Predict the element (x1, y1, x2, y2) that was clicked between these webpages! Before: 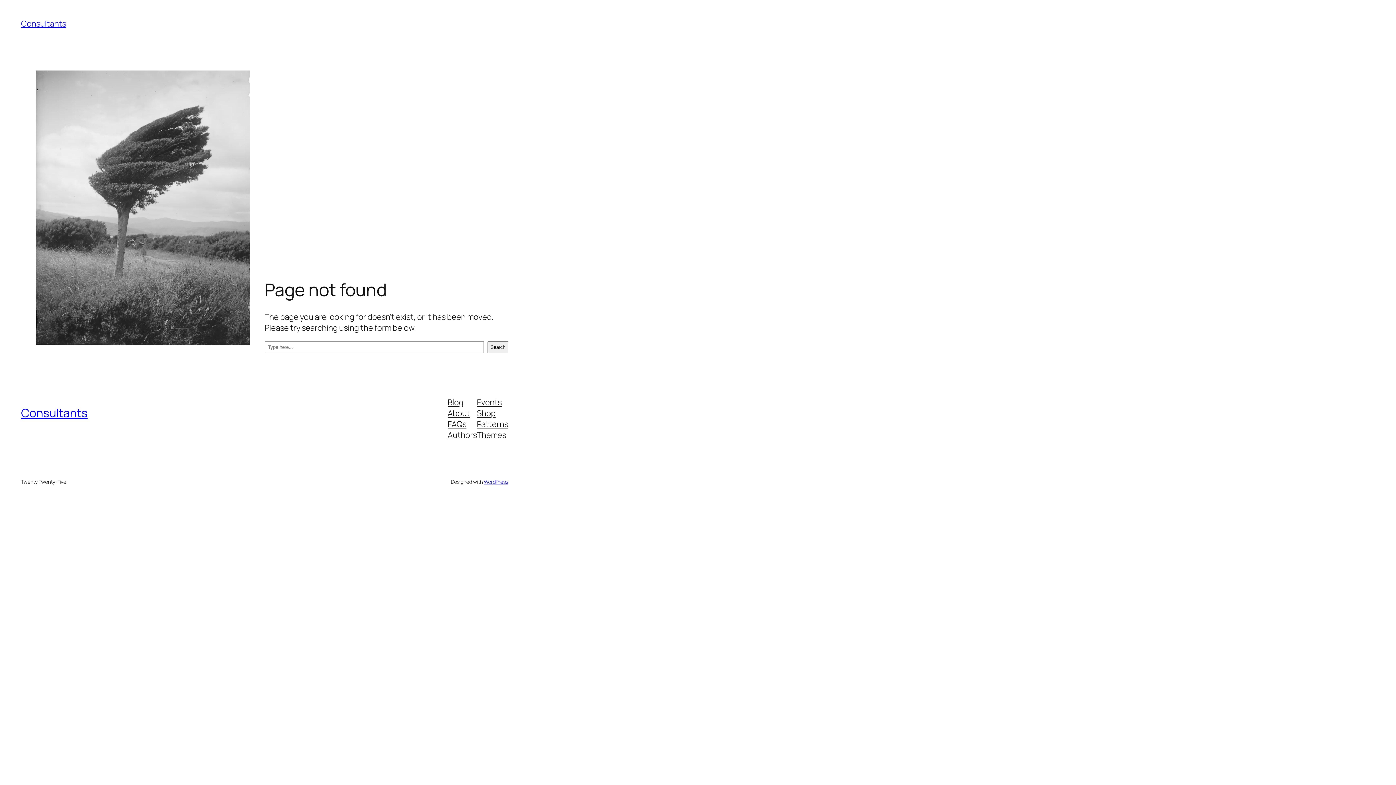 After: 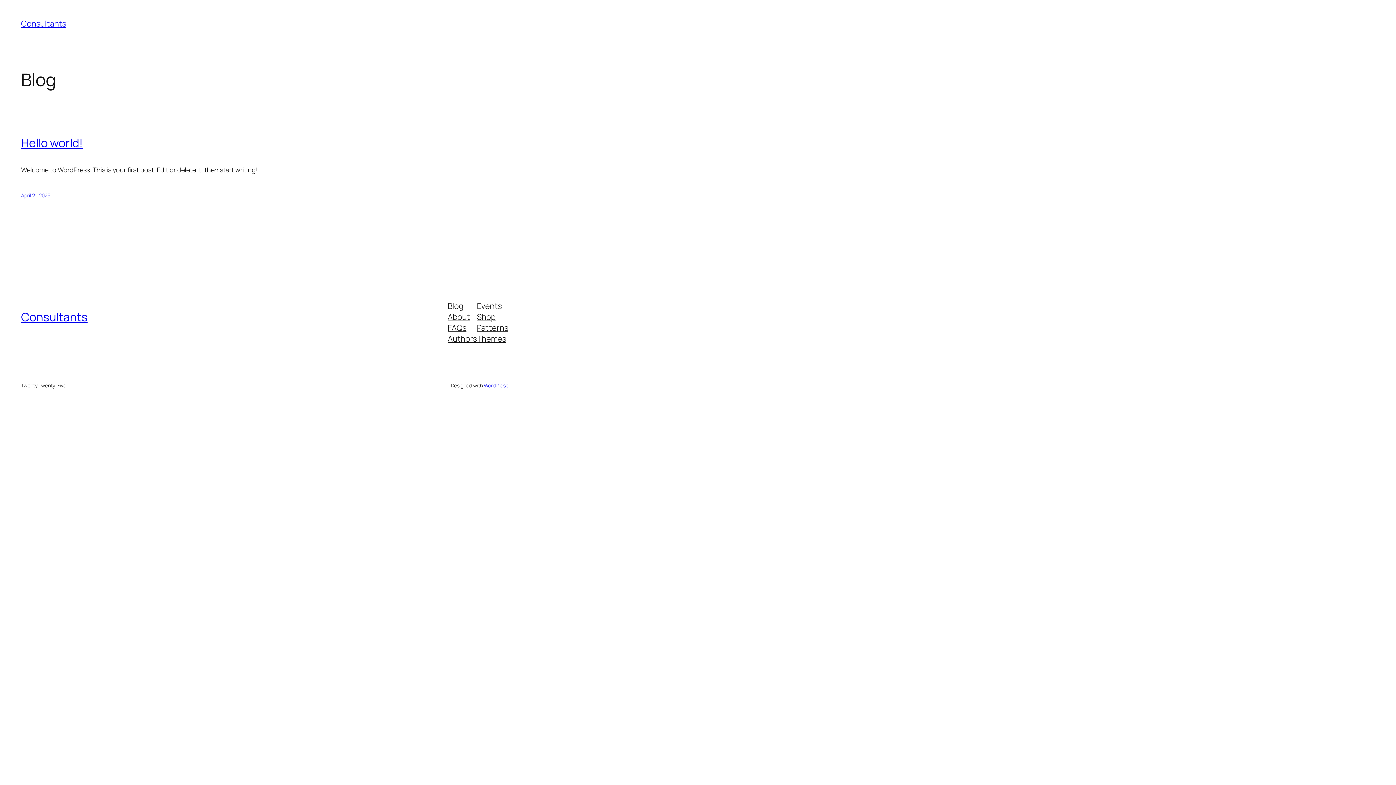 Action: bbox: (21, 18, 66, 29) label: Consultants